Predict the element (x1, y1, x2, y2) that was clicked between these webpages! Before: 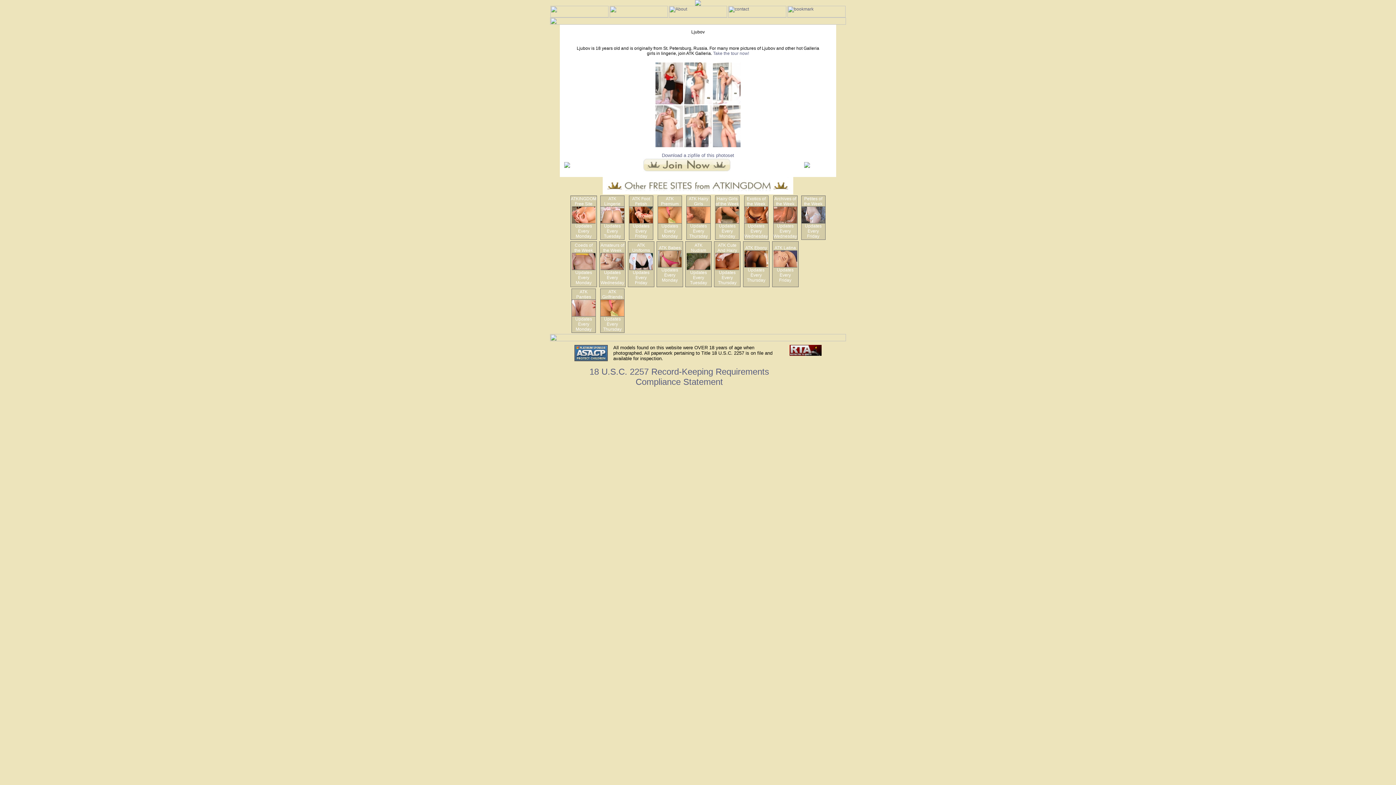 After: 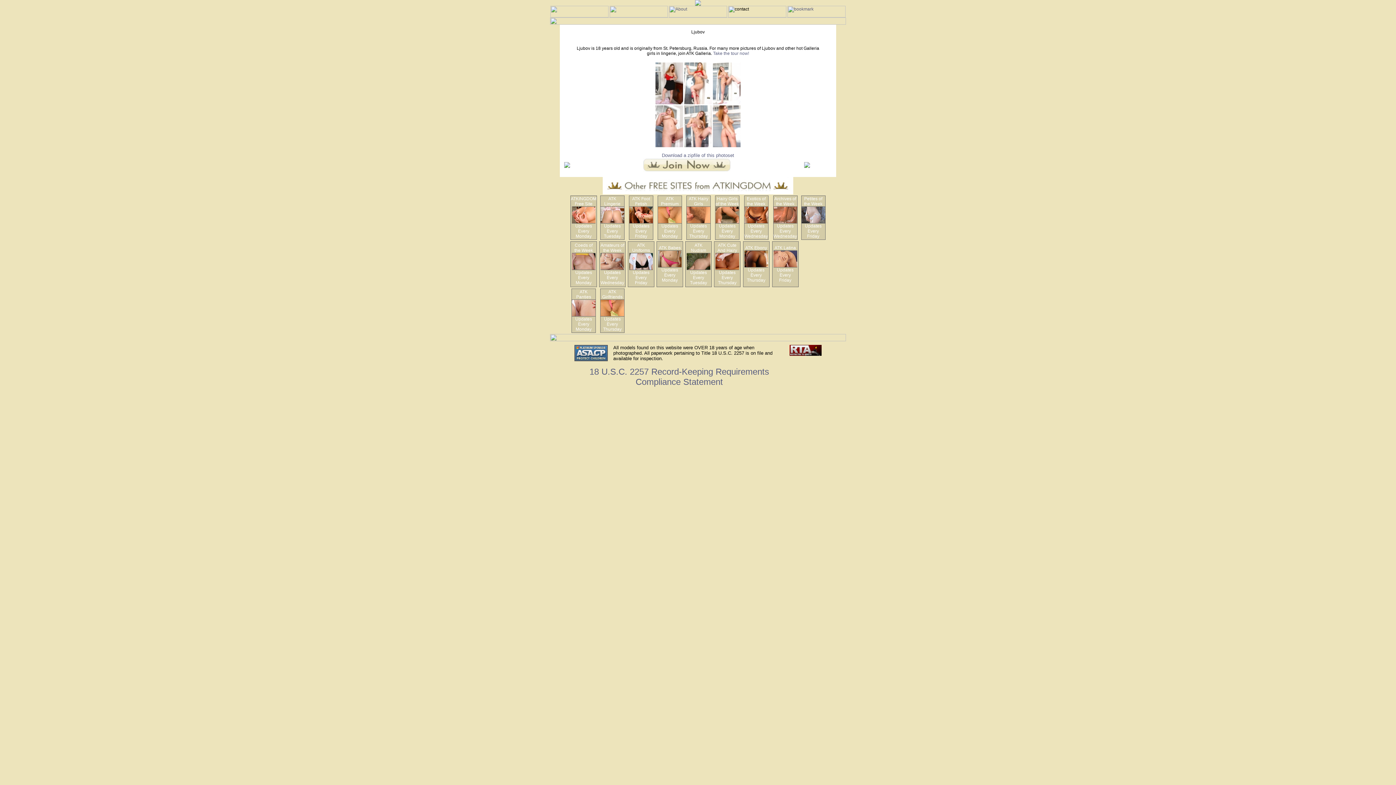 Action: bbox: (728, 13, 786, 18)